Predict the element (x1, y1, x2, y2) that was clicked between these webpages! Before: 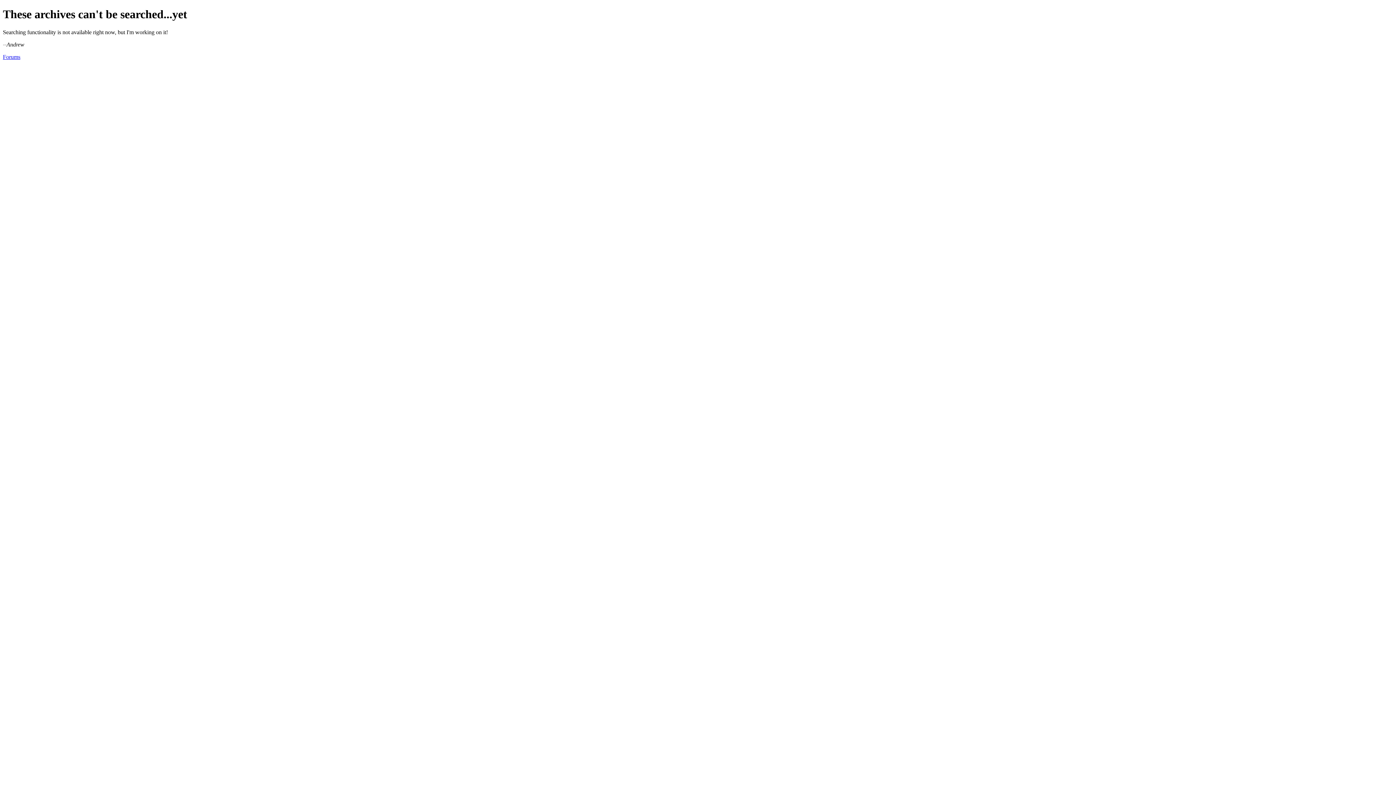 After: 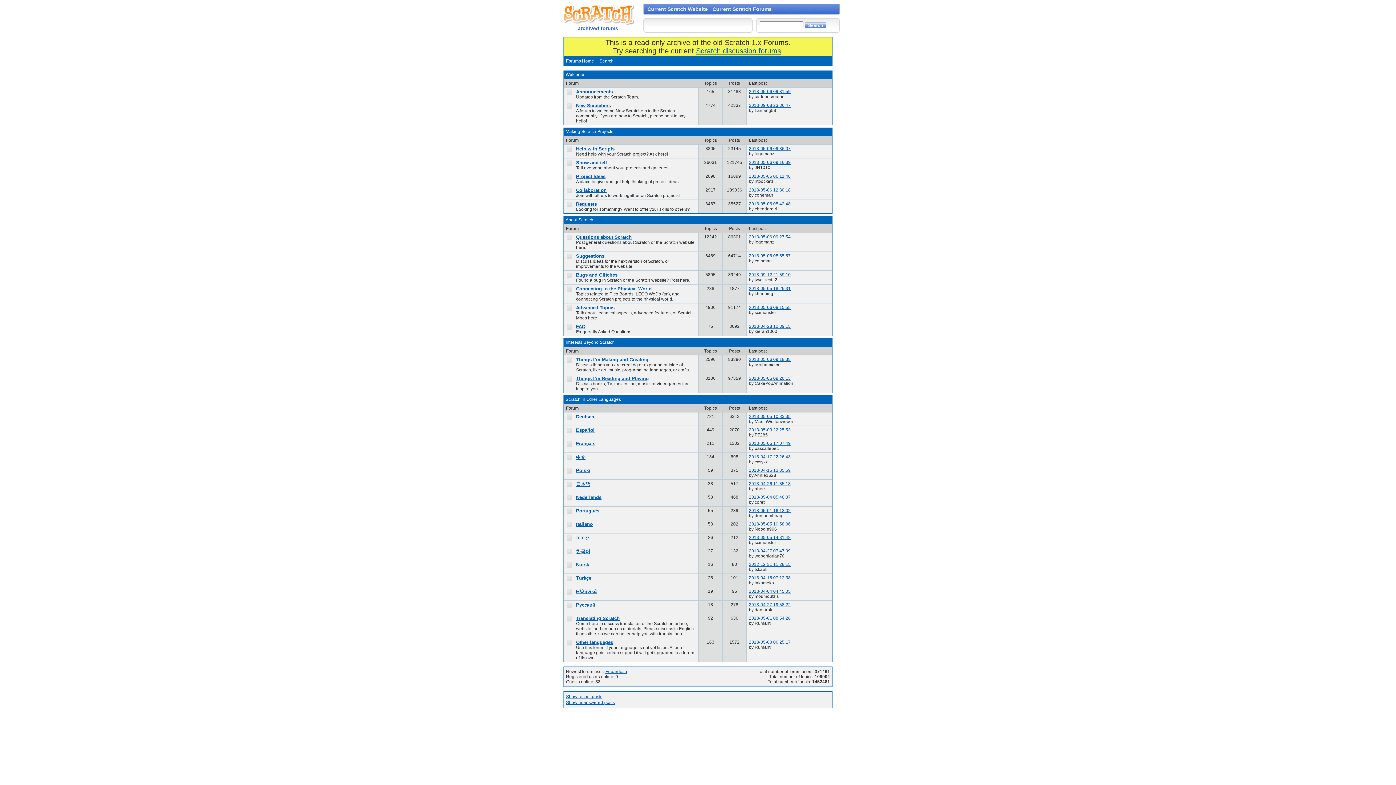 Action: bbox: (2, 53, 20, 59) label: Forums